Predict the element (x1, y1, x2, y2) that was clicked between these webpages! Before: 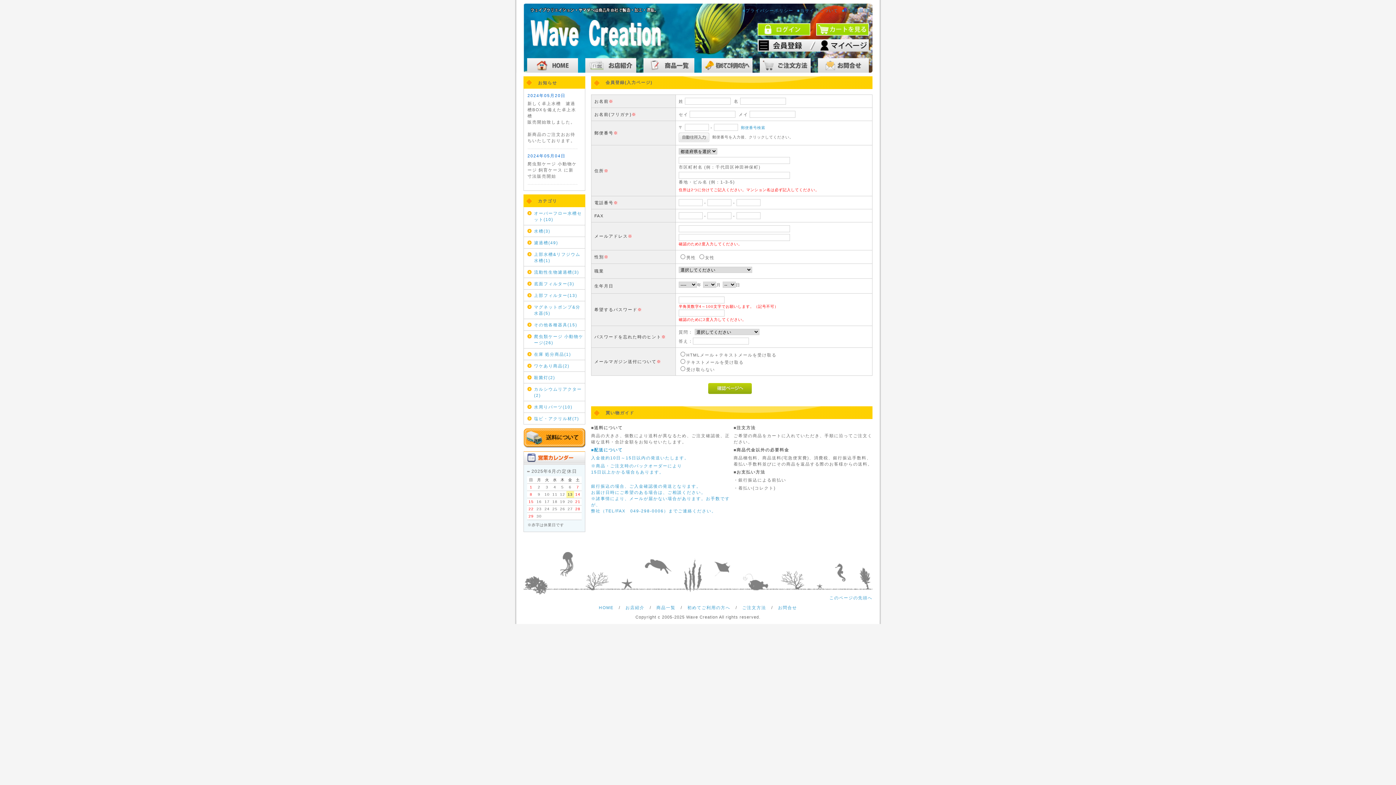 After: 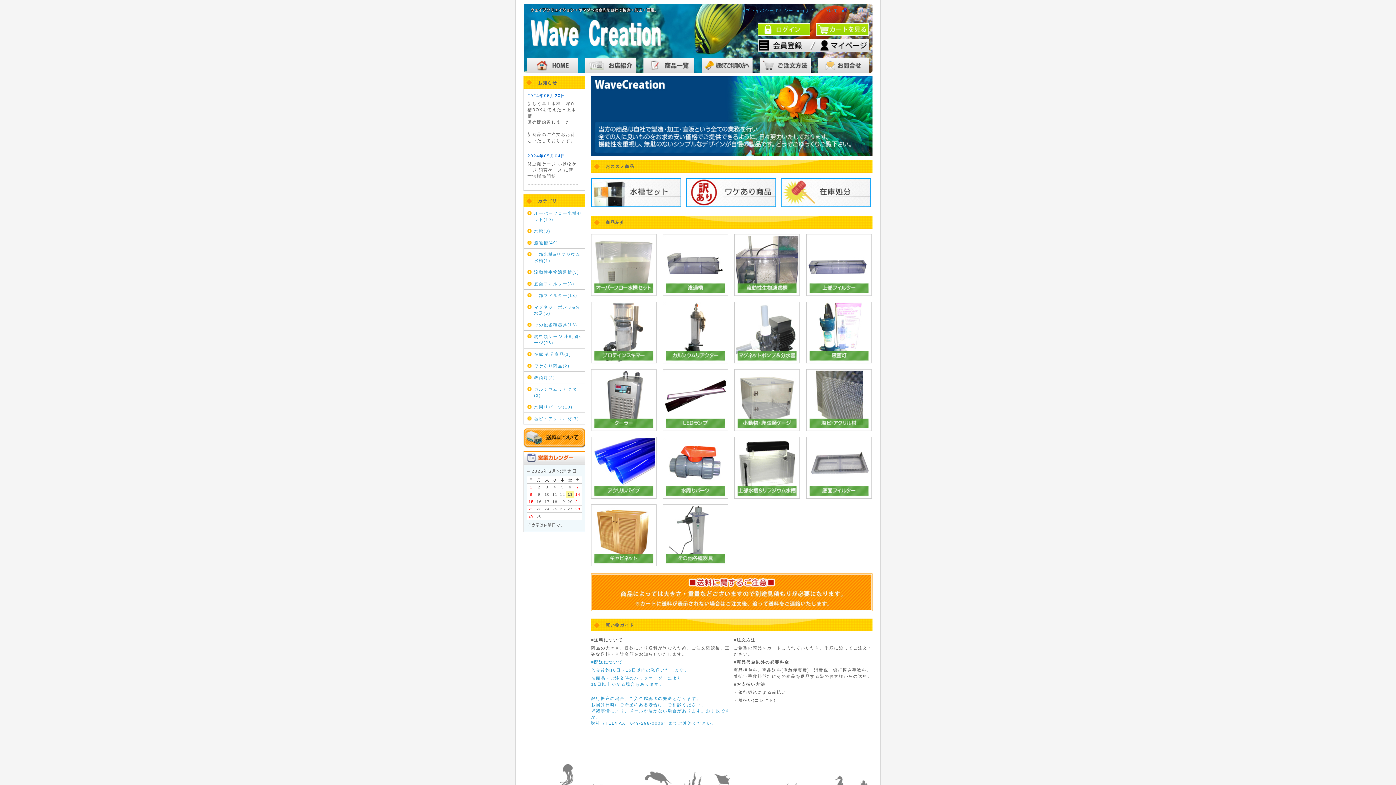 Action: bbox: (527, 68, 578, 73)